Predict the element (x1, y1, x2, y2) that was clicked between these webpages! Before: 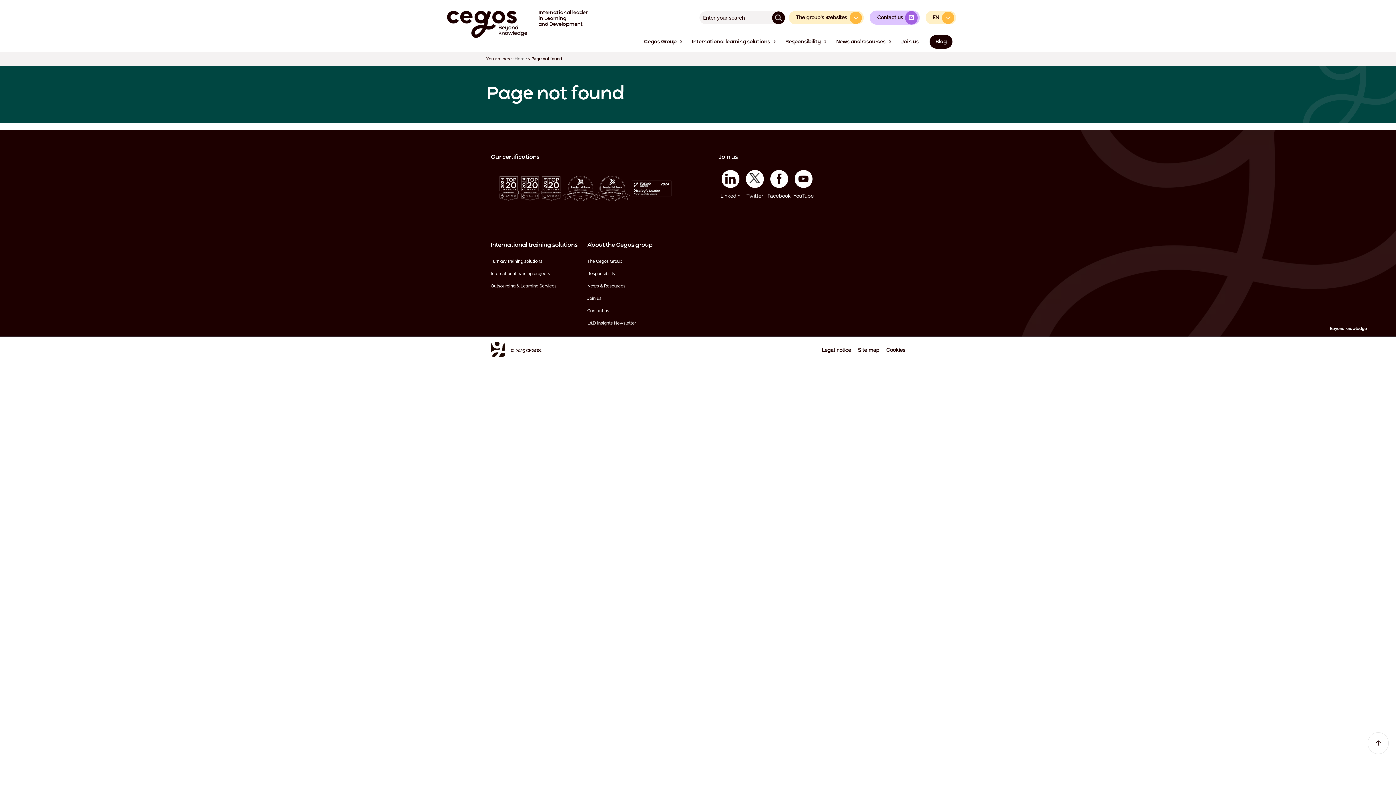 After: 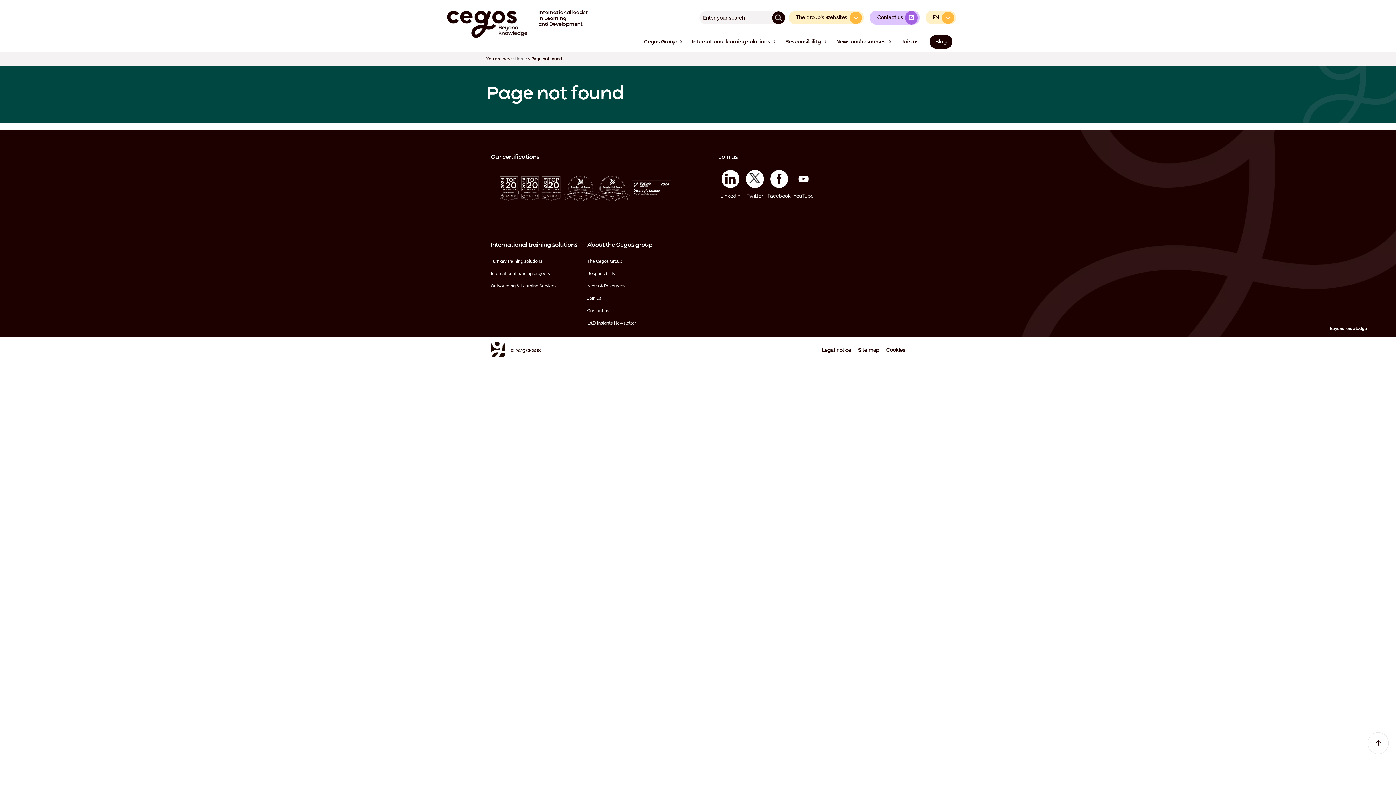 Action: bbox: (791, 170, 815, 199) label: YouTube